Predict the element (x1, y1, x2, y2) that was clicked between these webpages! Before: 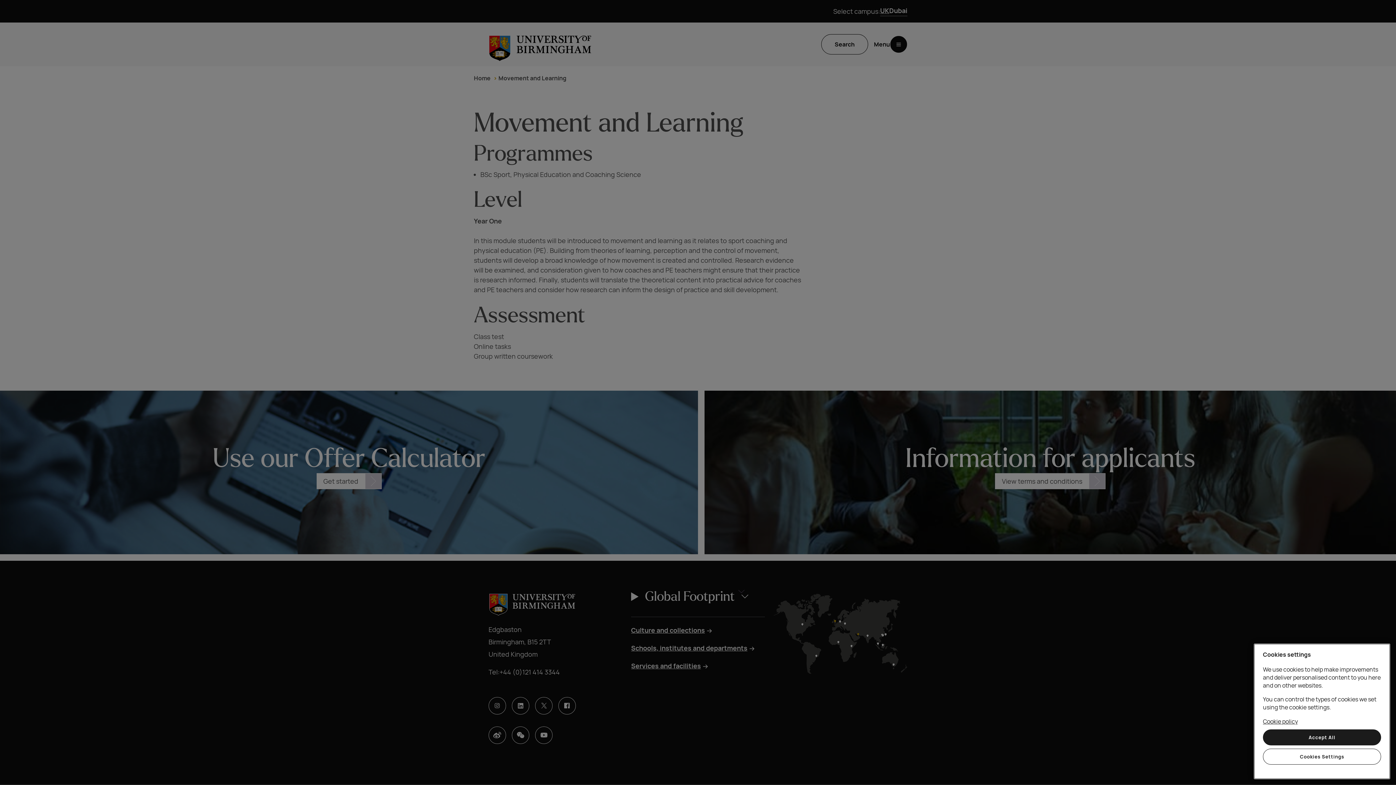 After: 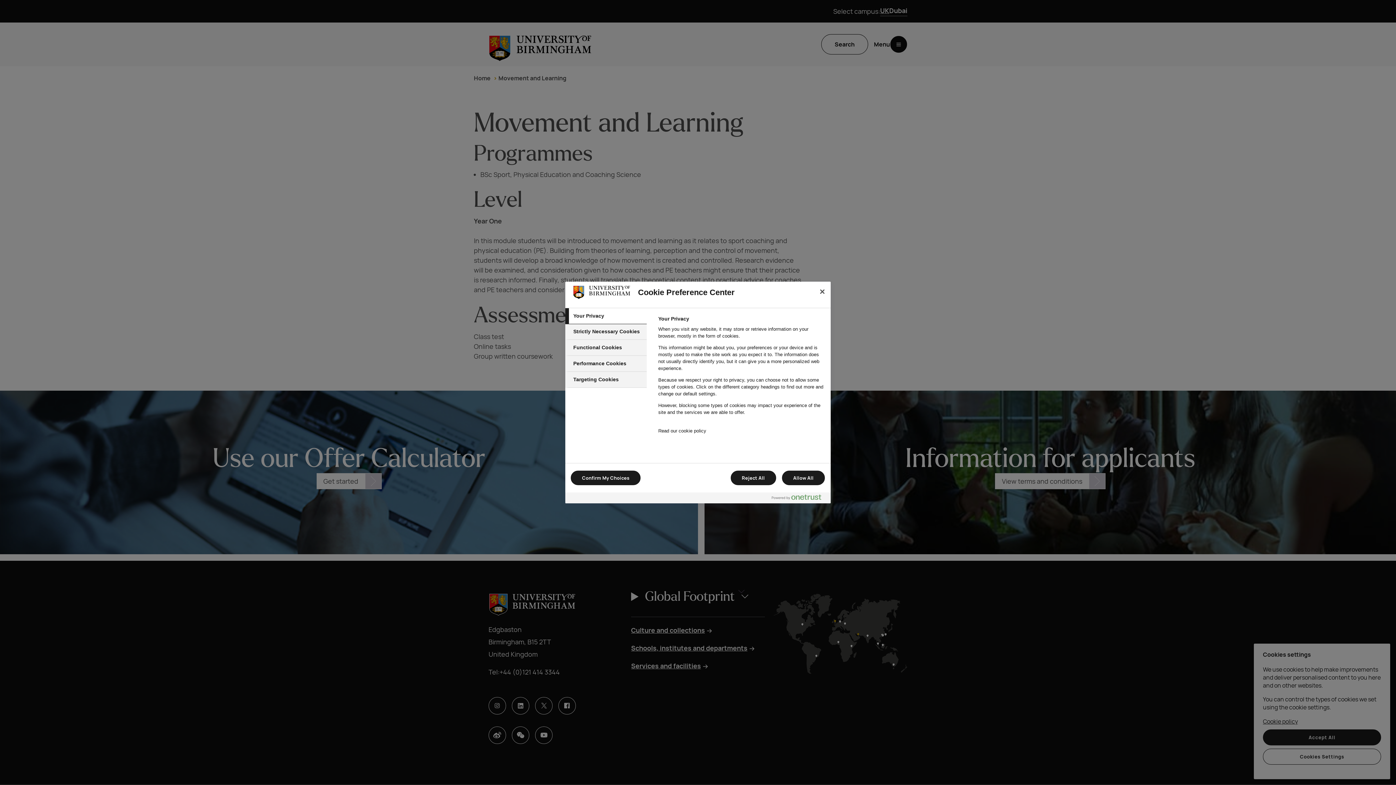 Action: label: Cookies Settings bbox: (1263, 749, 1381, 765)